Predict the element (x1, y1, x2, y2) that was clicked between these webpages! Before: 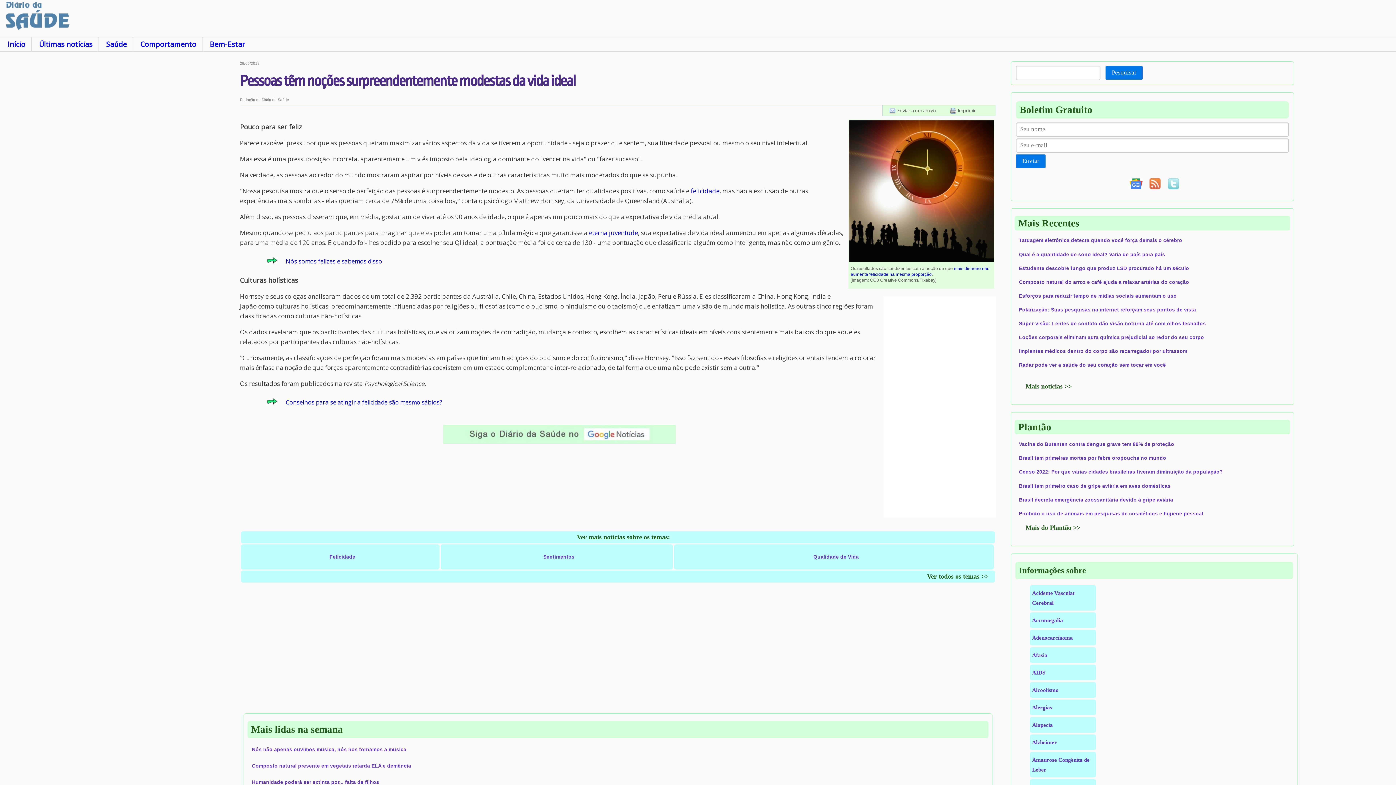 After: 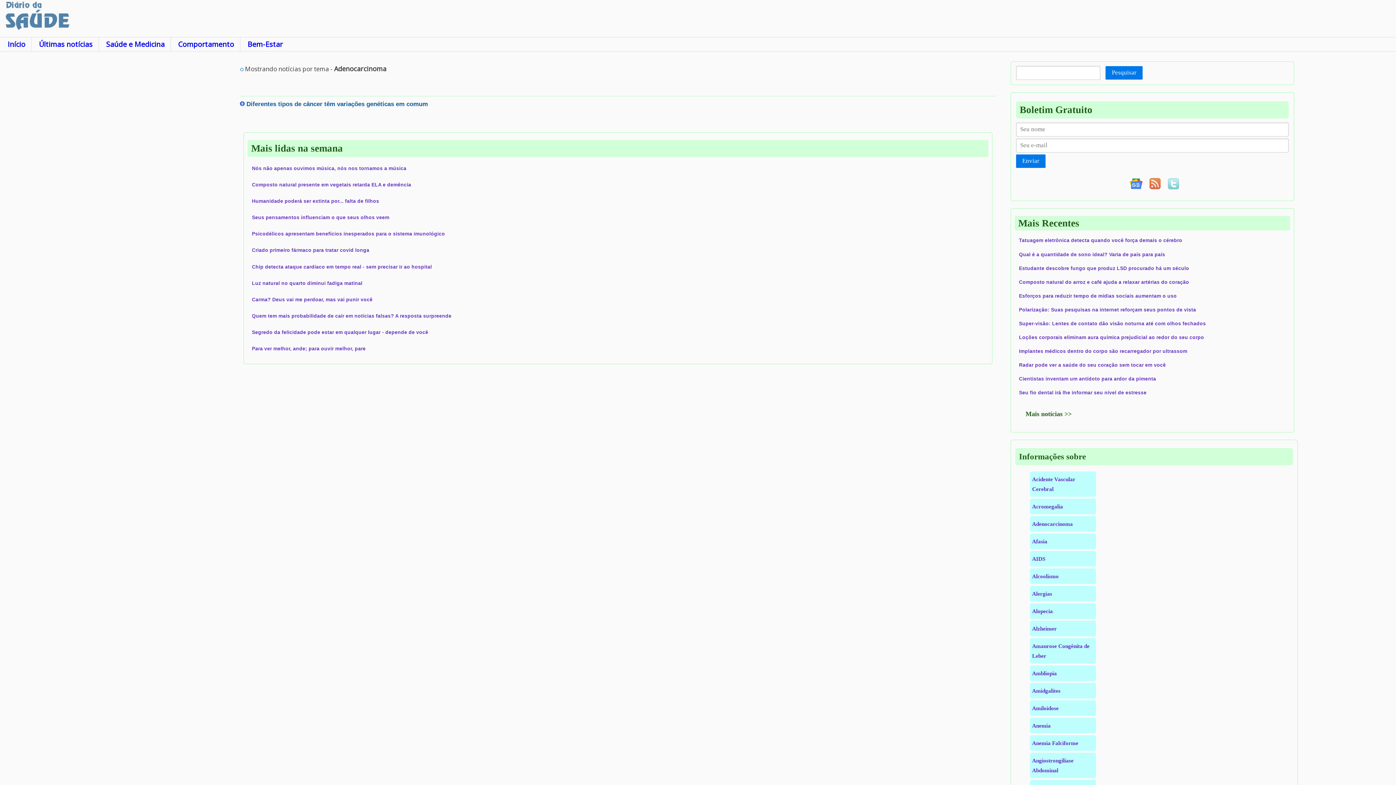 Action: label: Adenocarcinoma bbox: (1032, 634, 1073, 641)